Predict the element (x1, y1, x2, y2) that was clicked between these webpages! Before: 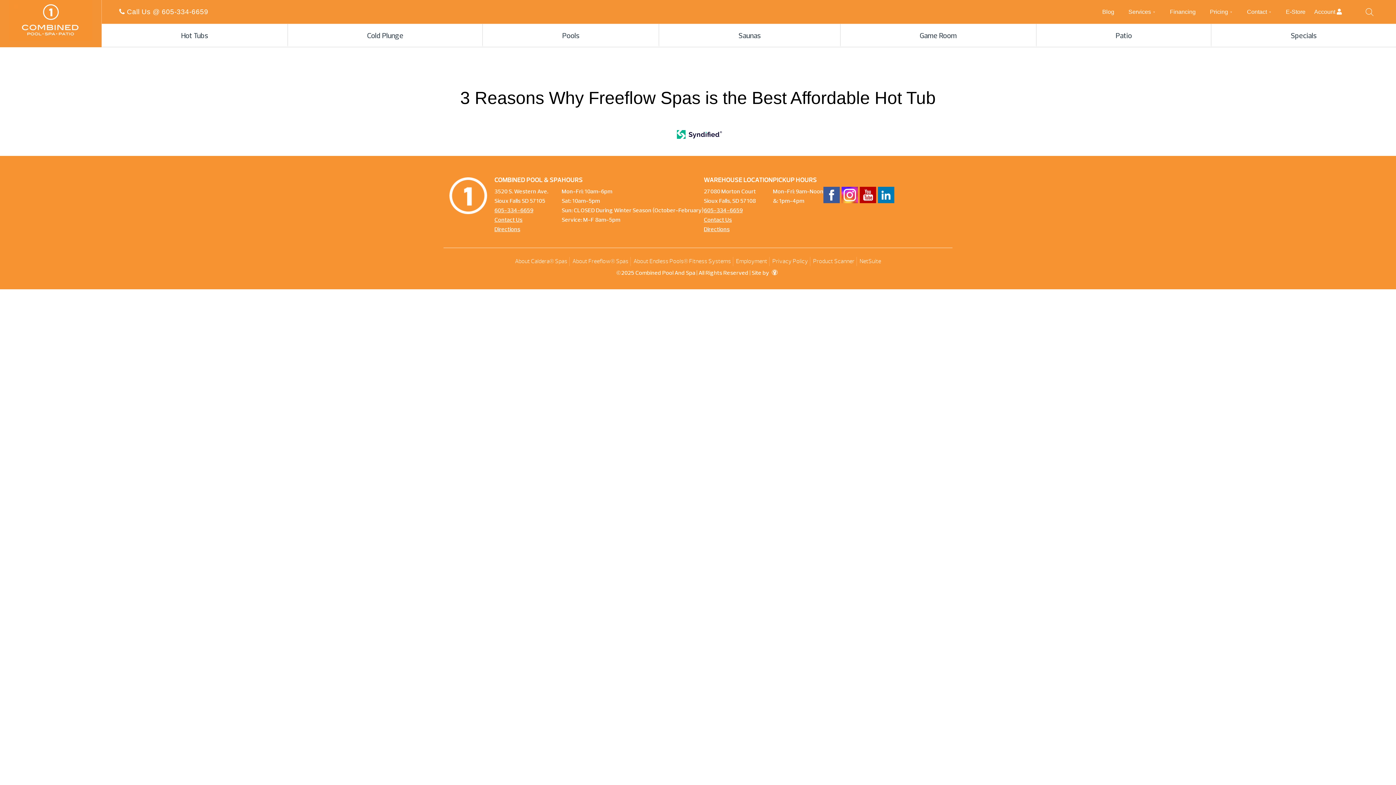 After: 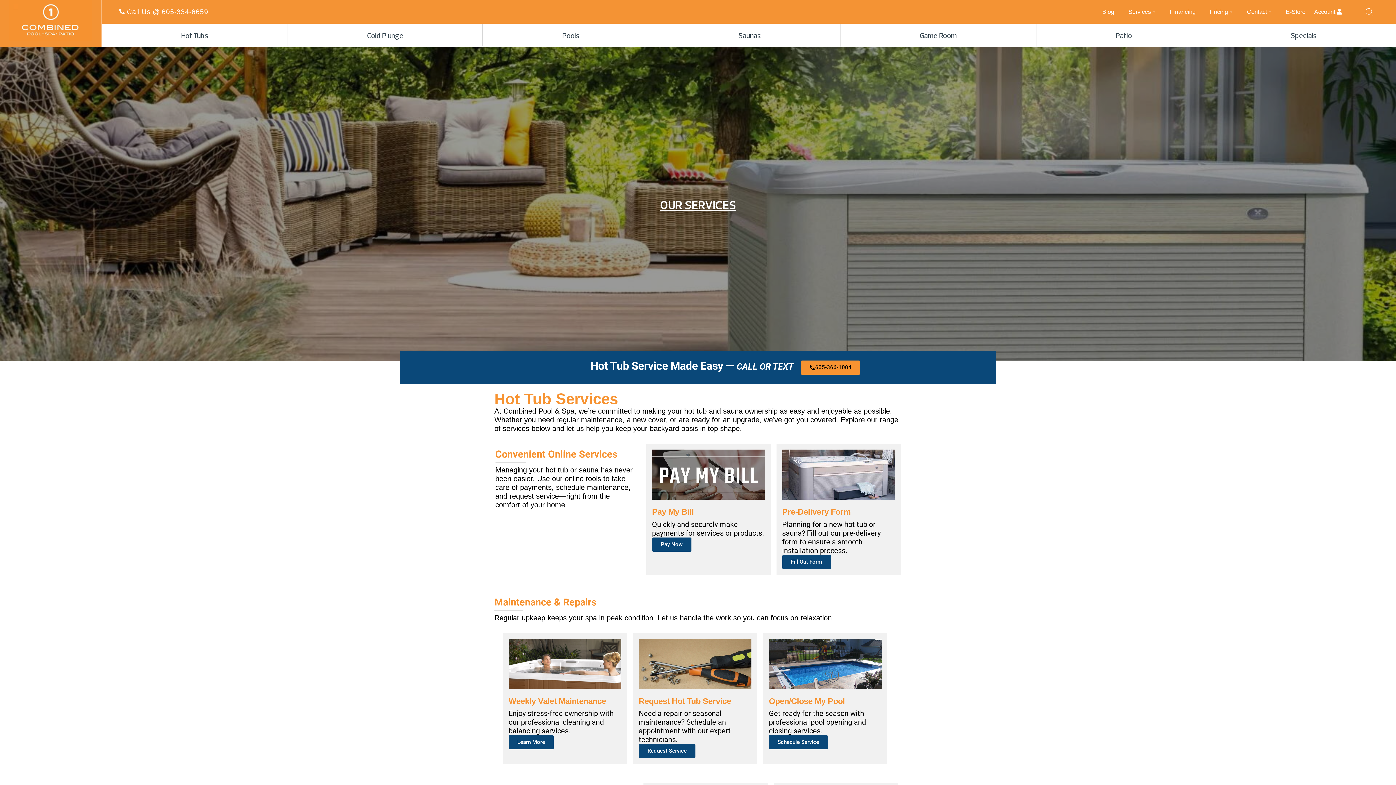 Action: bbox: (1123, 1, 1164, 22) label: Services